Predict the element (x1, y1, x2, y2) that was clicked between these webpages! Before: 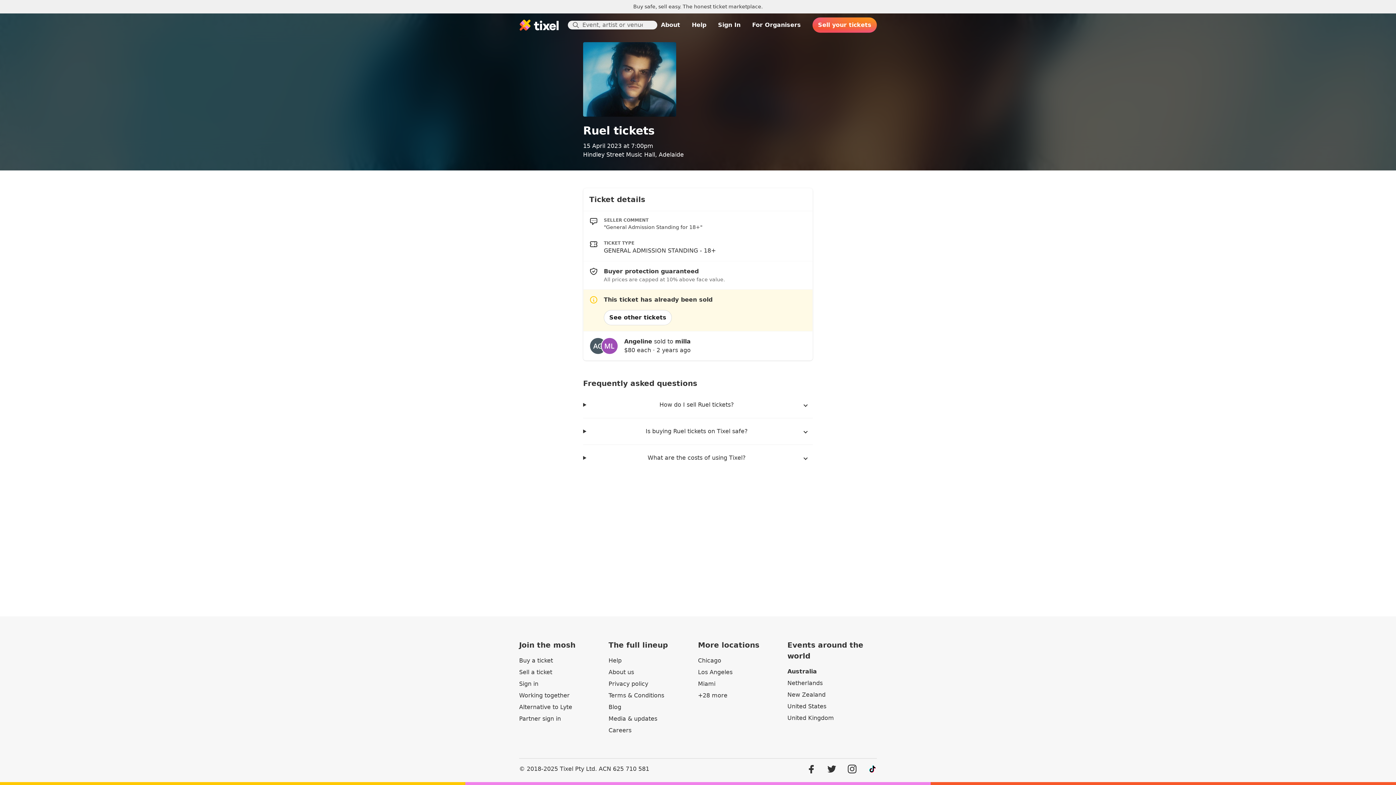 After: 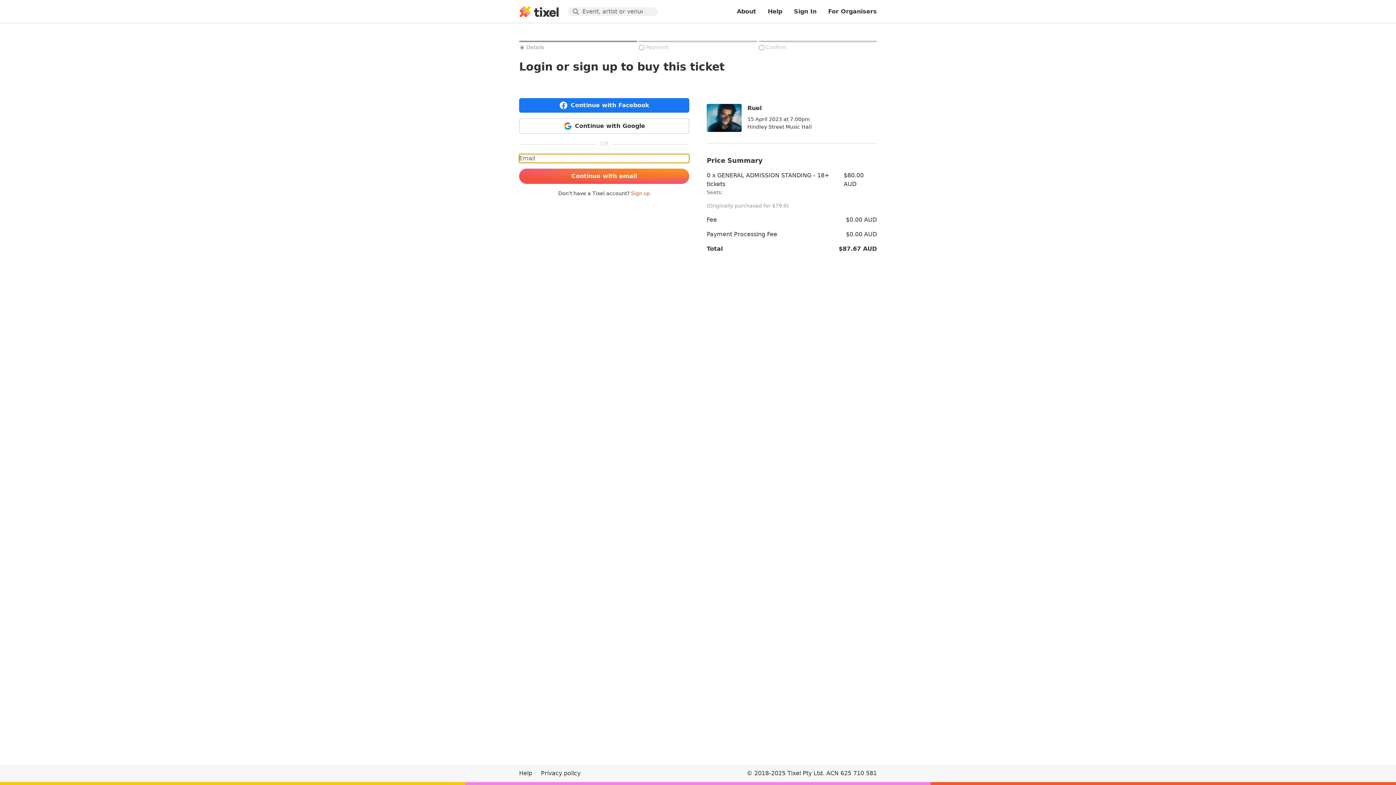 Action: bbox: (519, 680, 538, 687) label: Sign in